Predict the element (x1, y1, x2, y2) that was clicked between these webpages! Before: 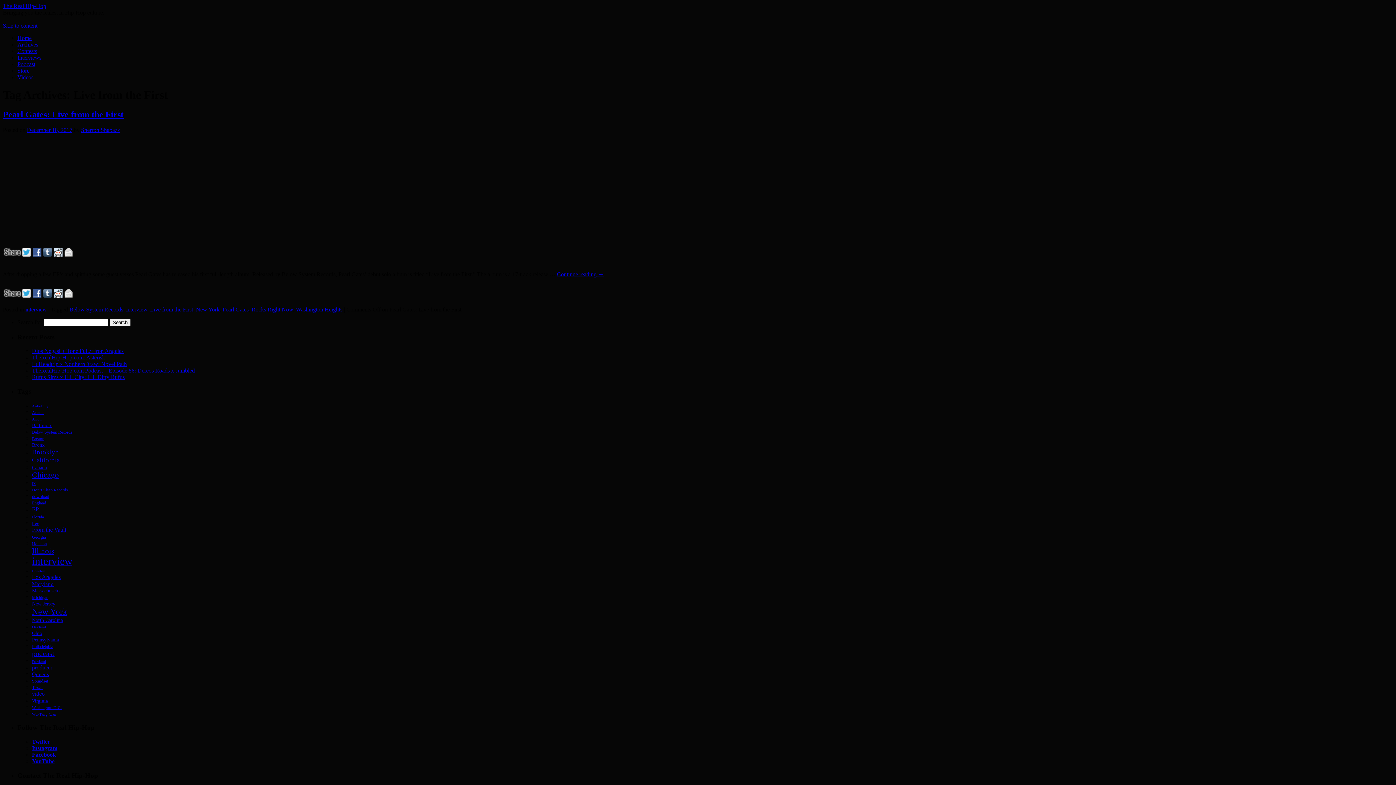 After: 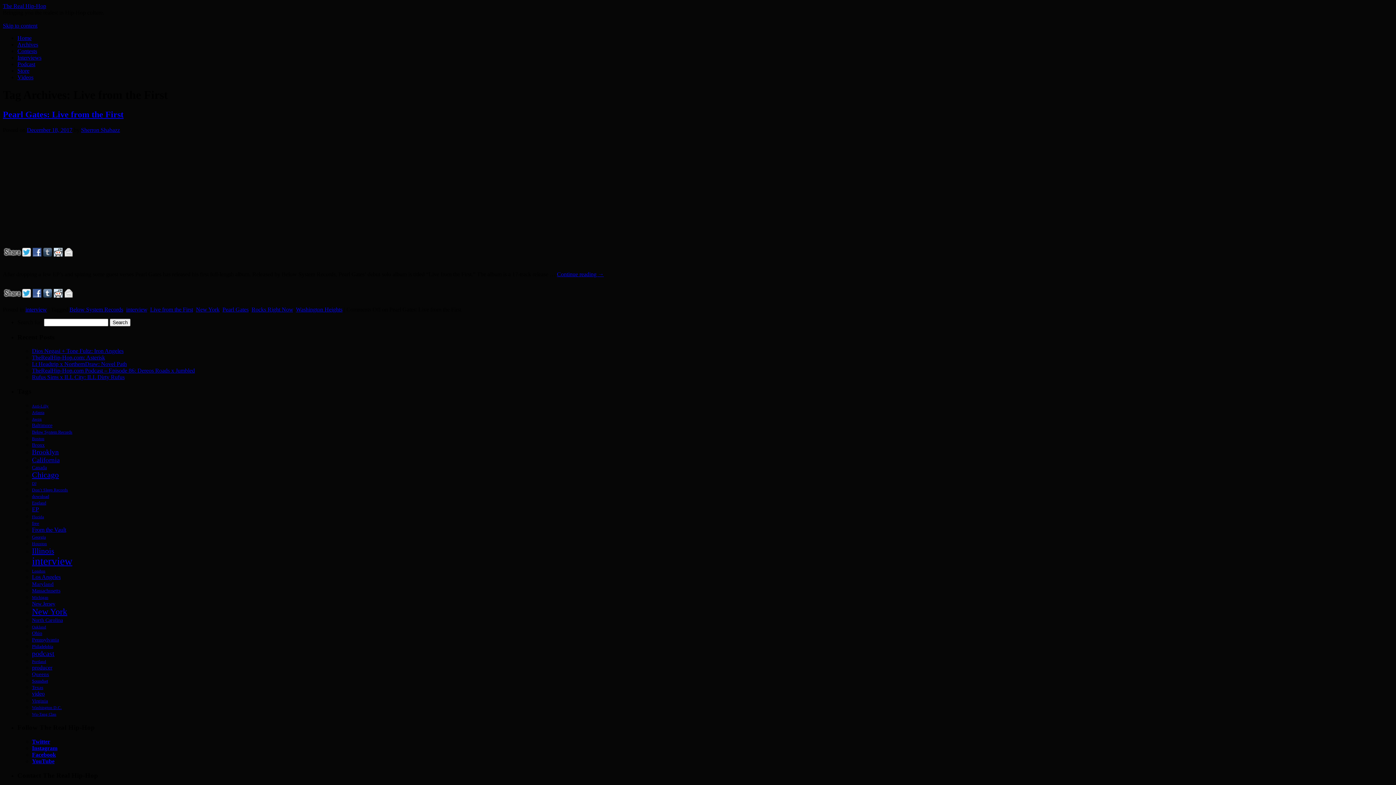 Action: bbox: (43, 251, 53, 257)